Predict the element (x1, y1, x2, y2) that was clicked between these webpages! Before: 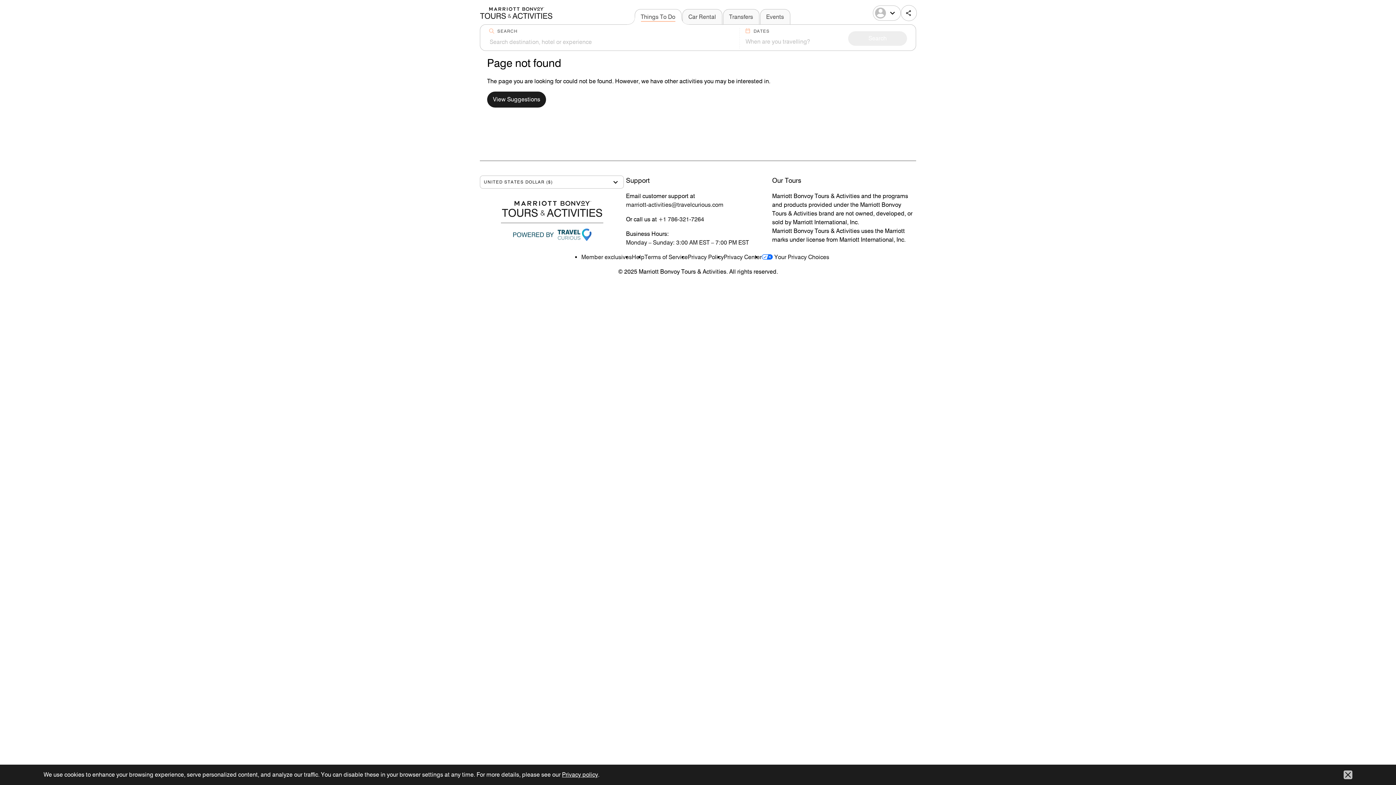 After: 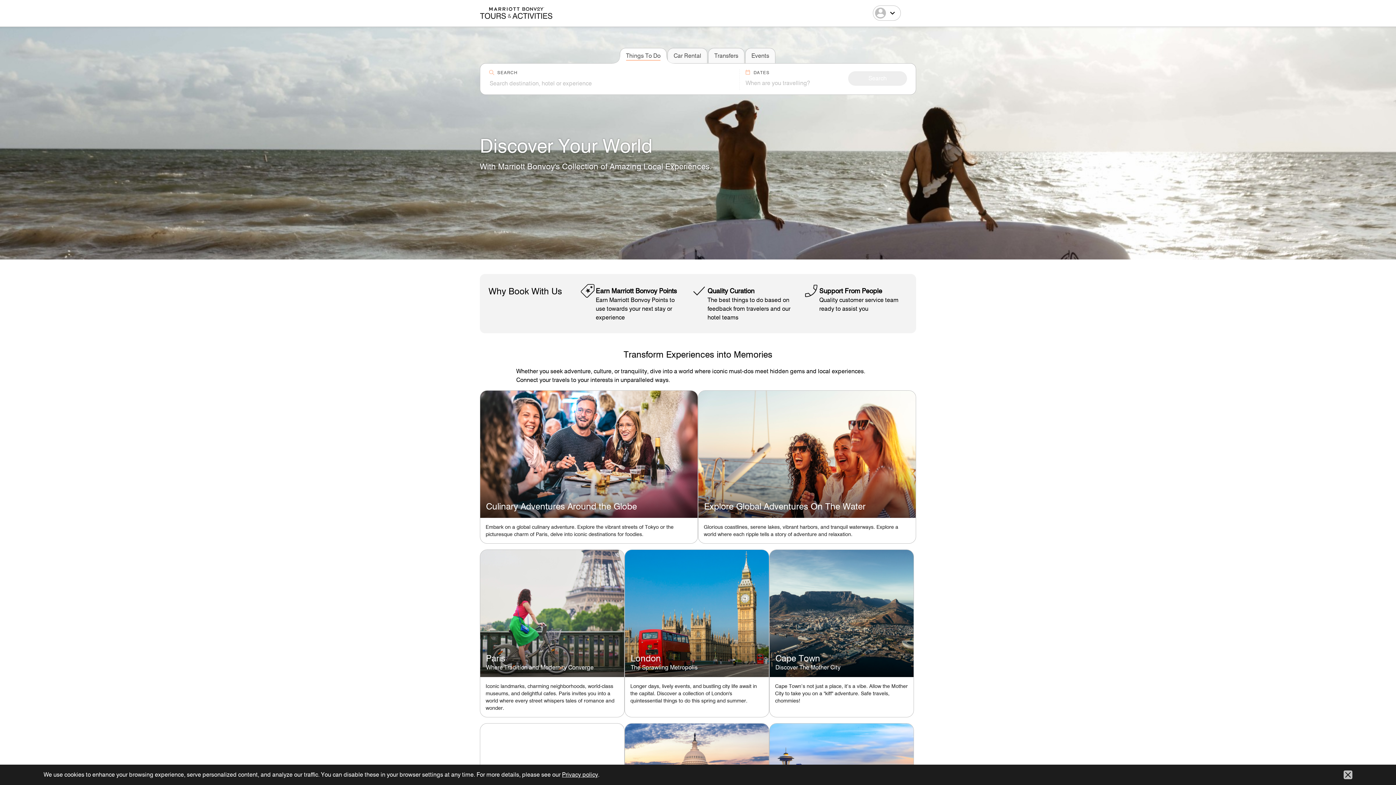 Action: bbox: (480, 1, 552, 22)